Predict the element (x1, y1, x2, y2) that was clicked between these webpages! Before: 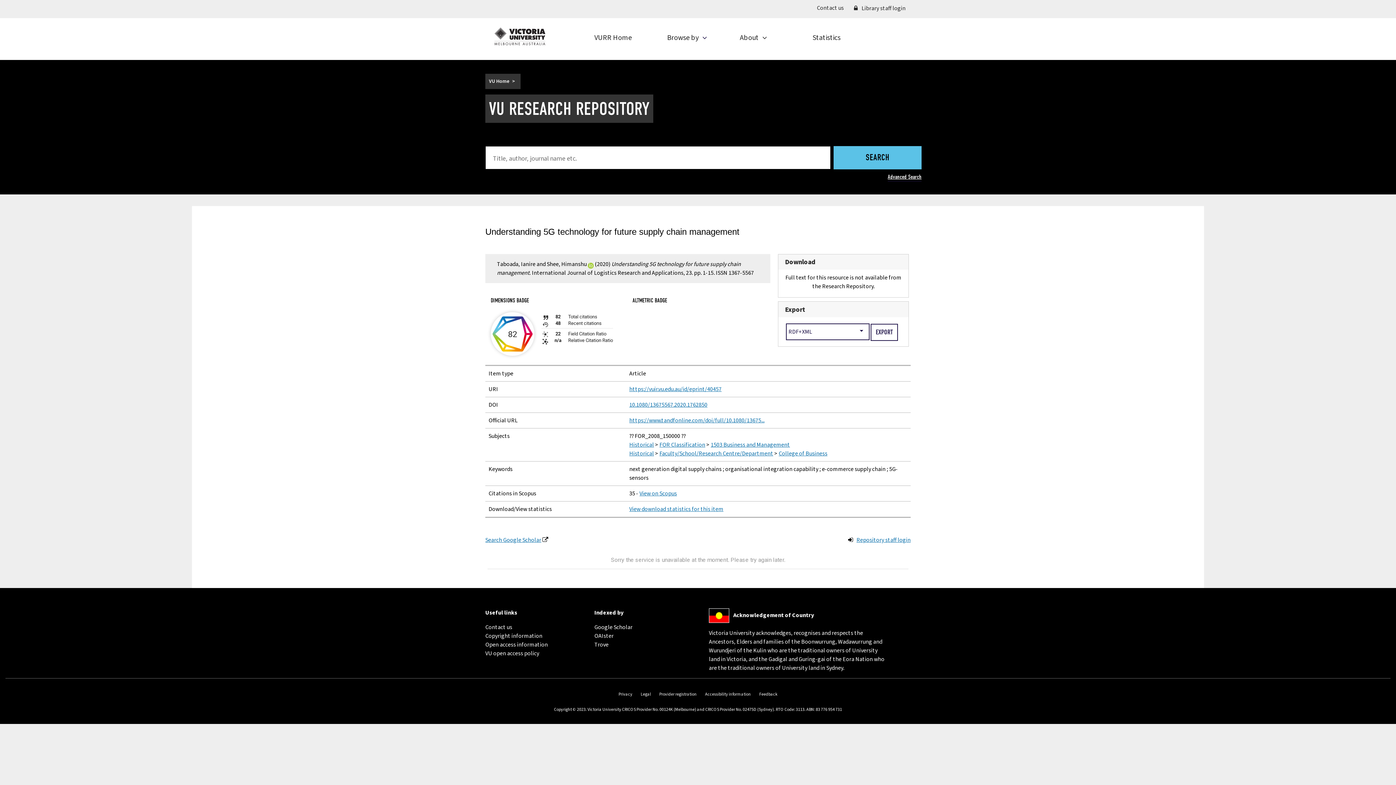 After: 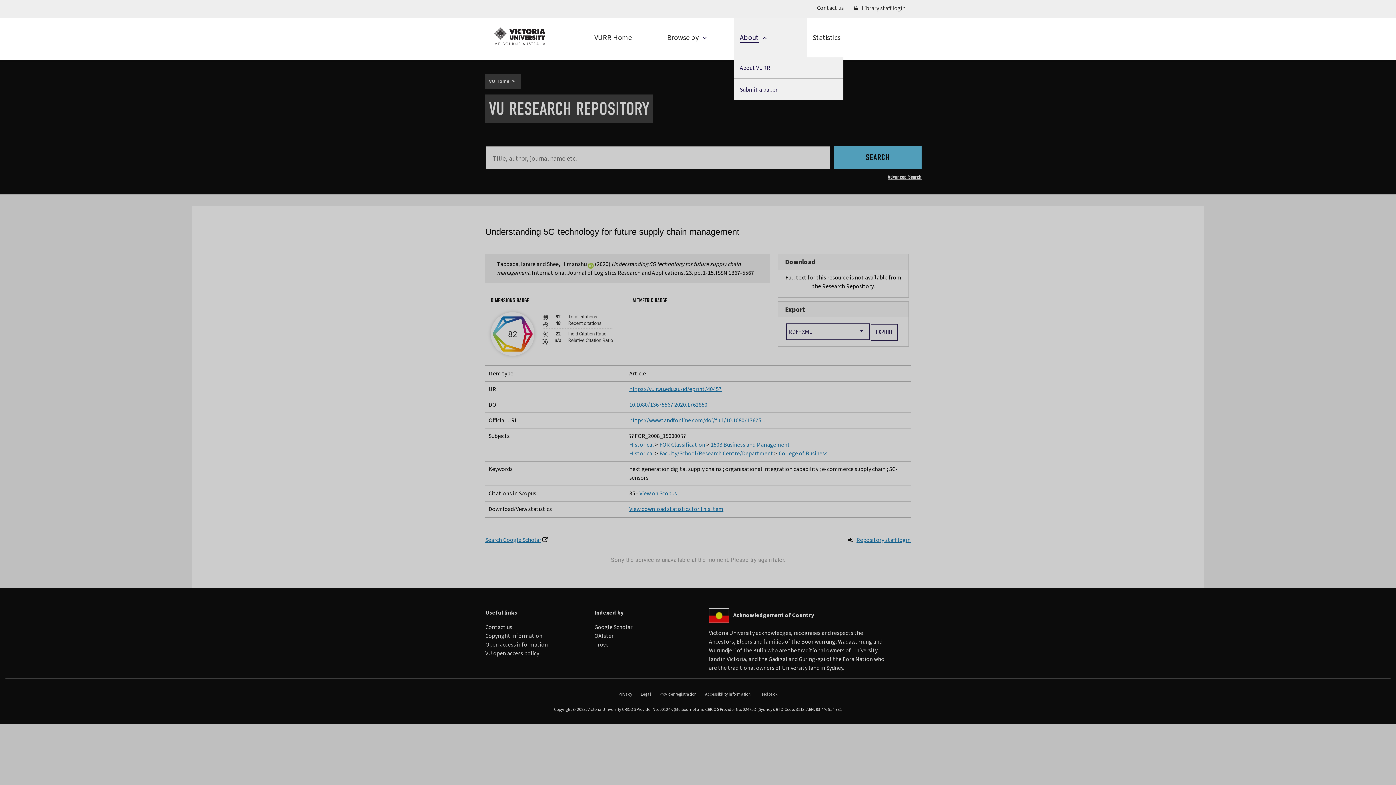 Action: bbox: (740, 18, 801, 57) label: About